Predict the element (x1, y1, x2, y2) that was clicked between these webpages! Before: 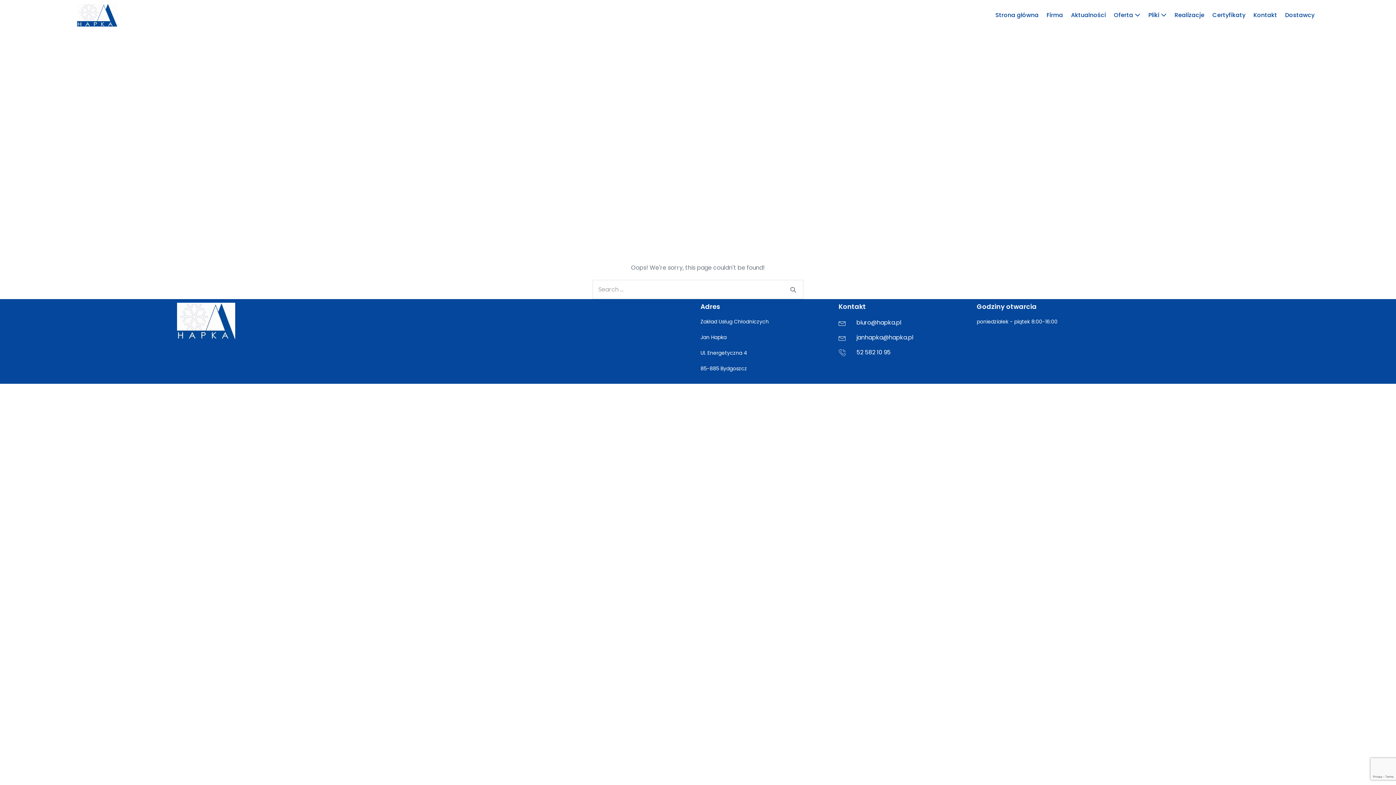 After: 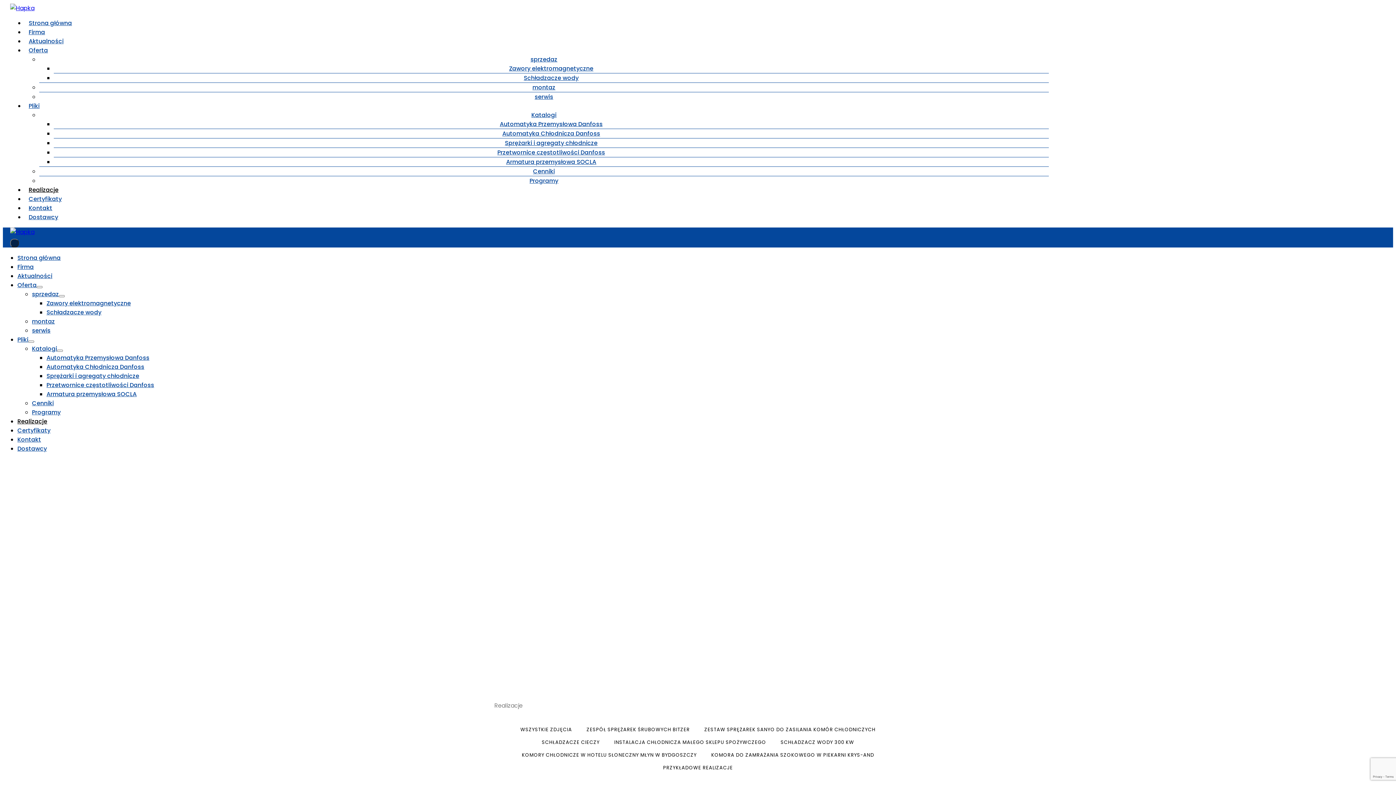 Action: bbox: (1170, 6, 1208, 23) label: Realizacje